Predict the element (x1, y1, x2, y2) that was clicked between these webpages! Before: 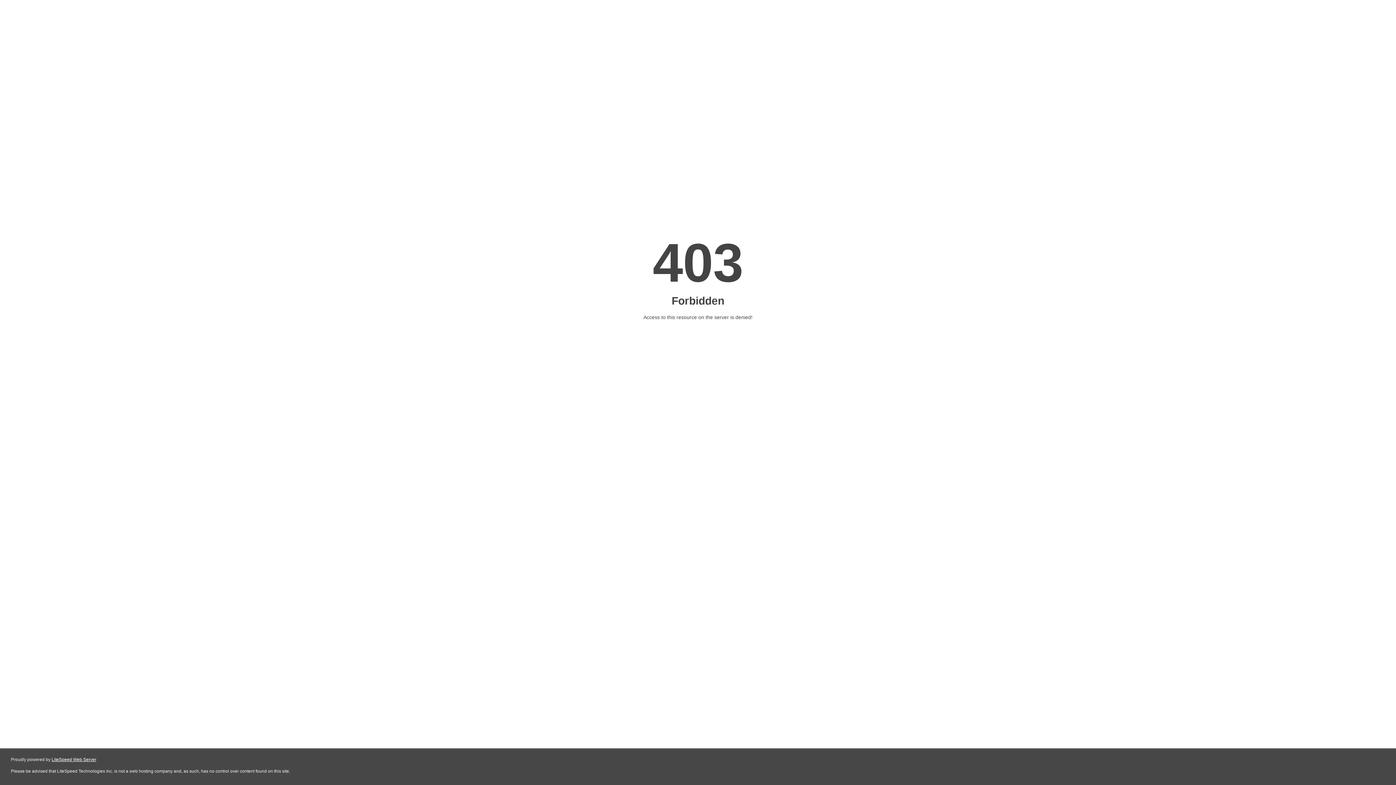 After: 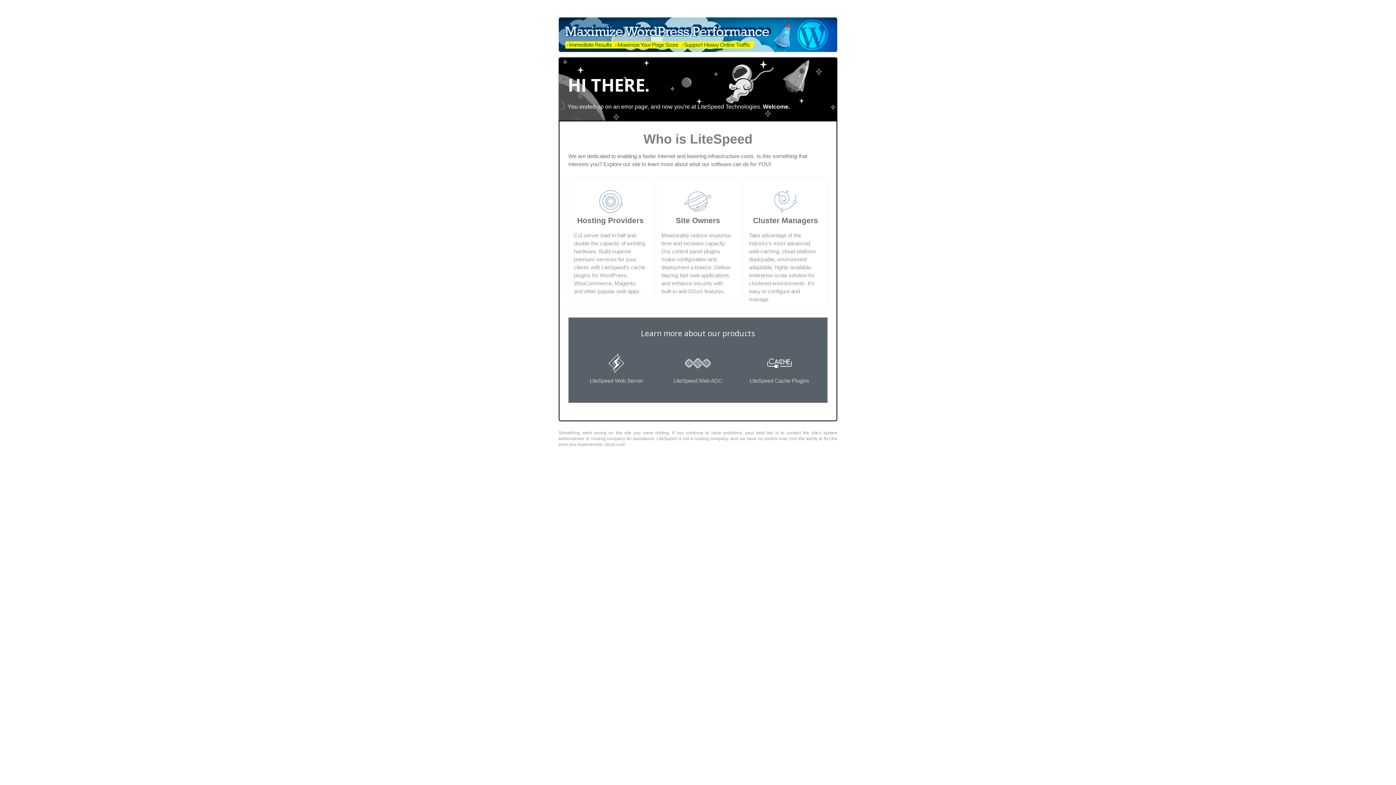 Action: label: LiteSpeed Web Server bbox: (51, 757, 96, 762)